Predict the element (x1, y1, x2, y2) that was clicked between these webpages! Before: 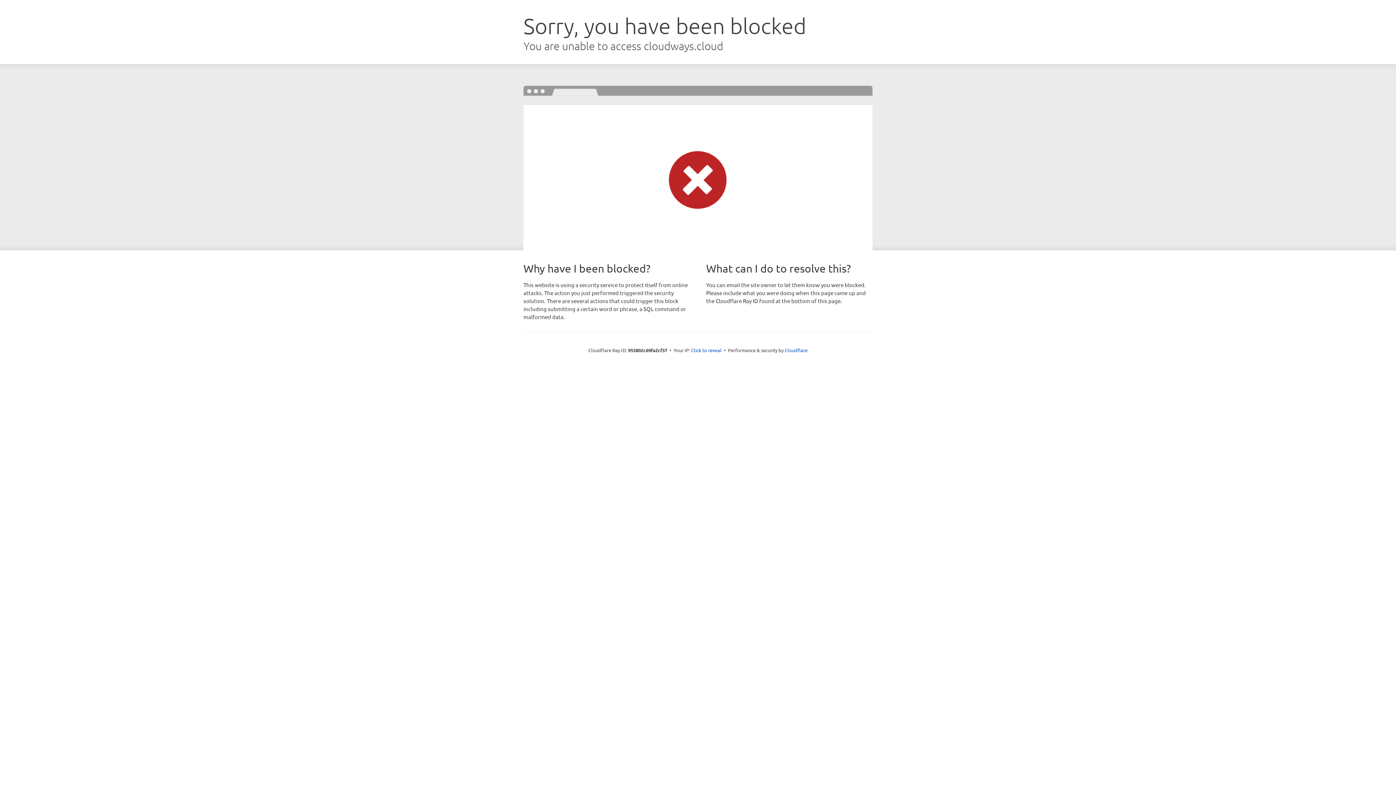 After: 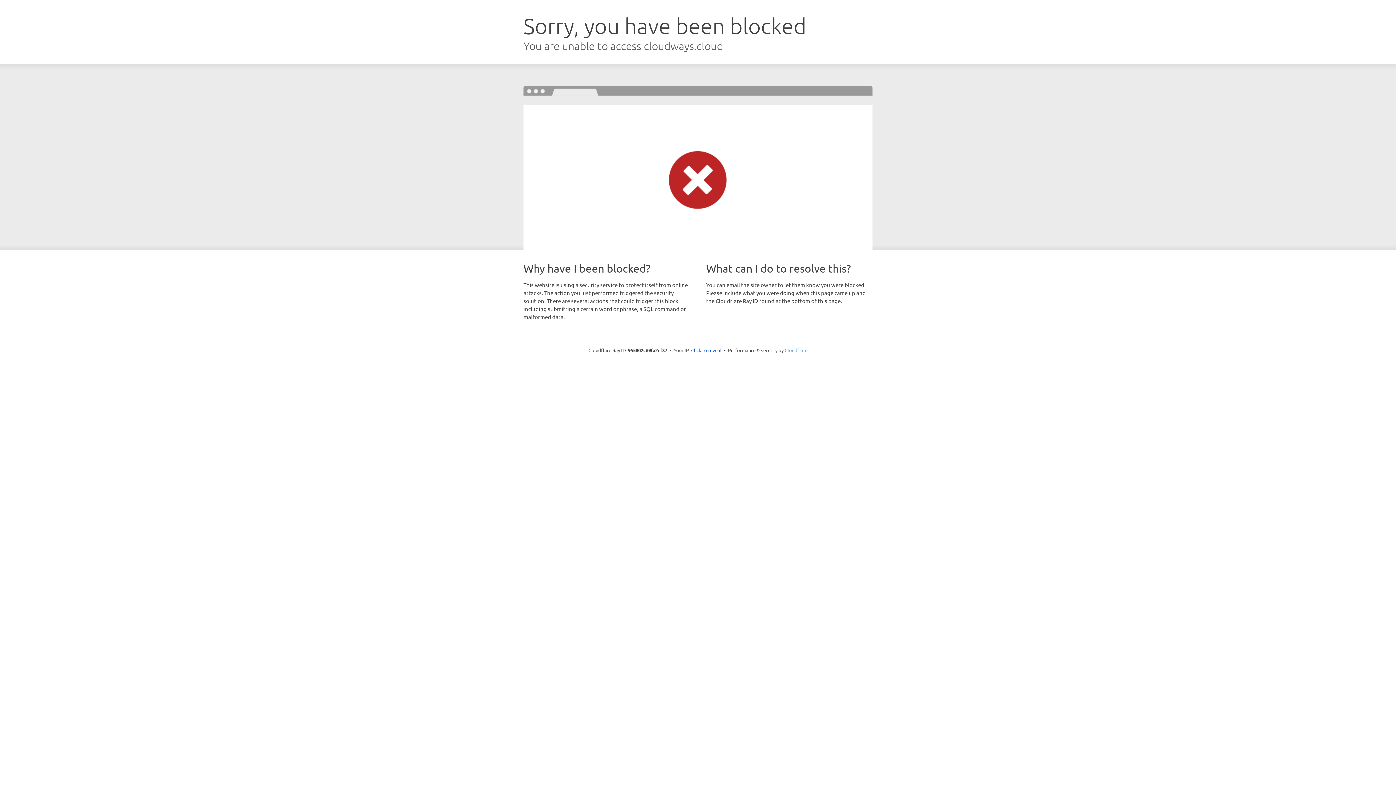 Action: bbox: (784, 347, 807, 353) label: Cloudflare